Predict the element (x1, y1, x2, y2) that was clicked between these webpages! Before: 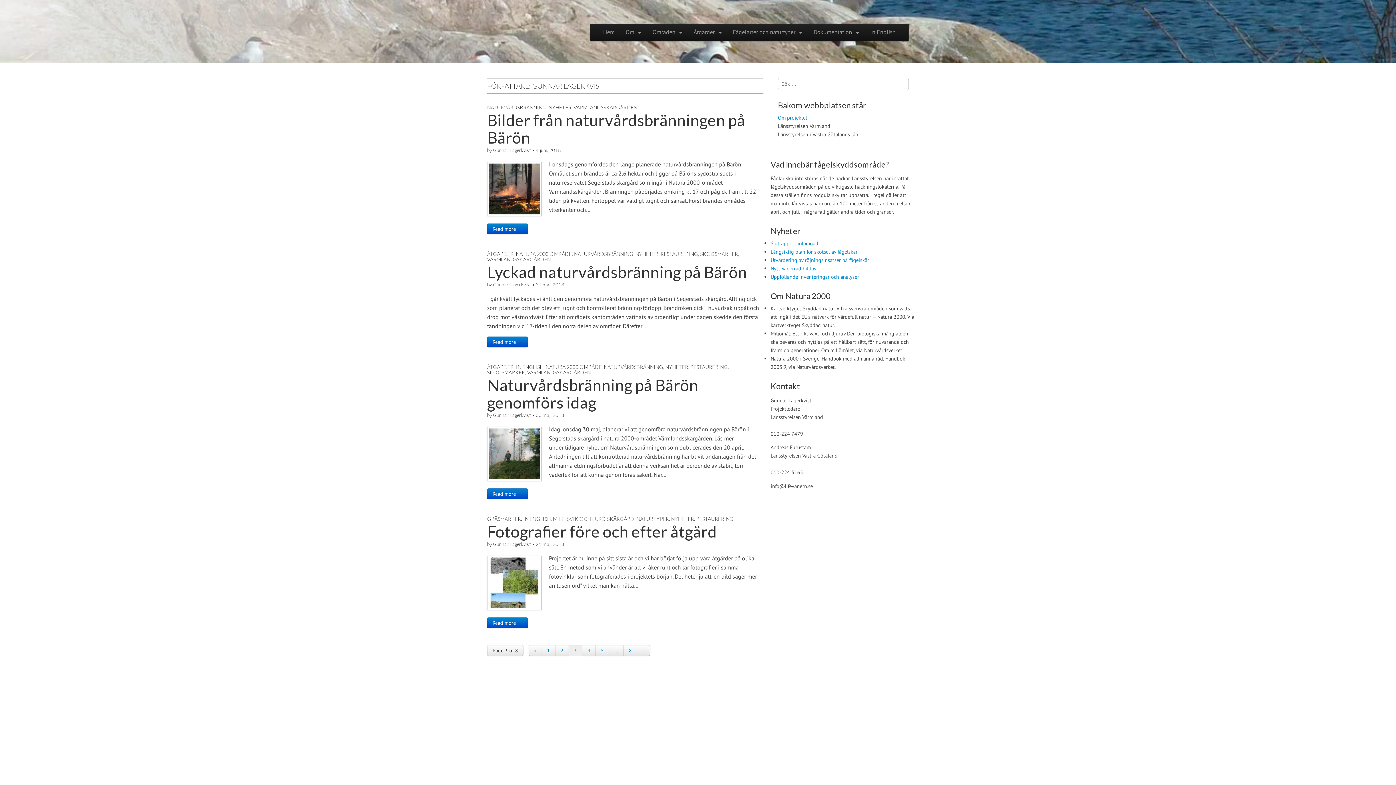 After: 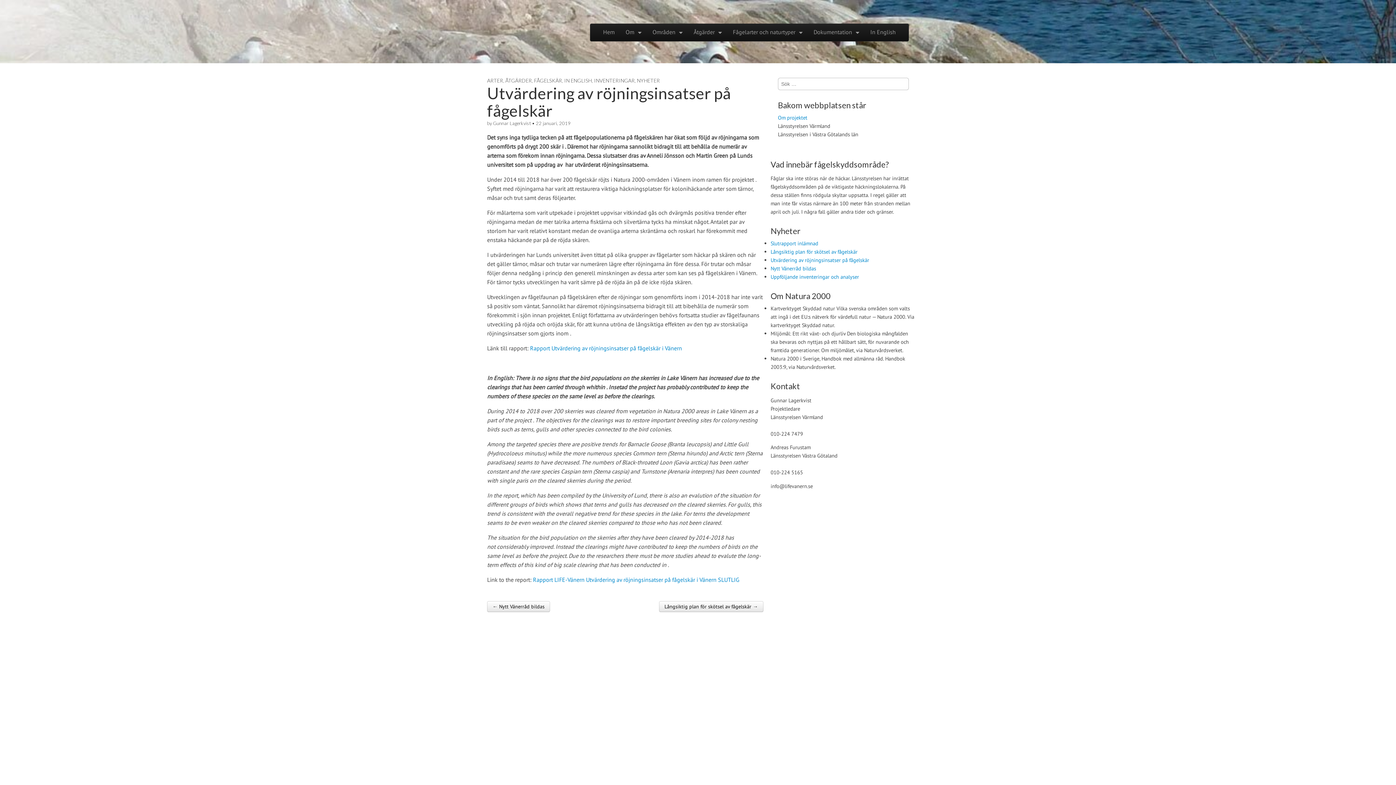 Action: bbox: (770, 256, 869, 263) label: Utvärdering av röjningsinsatser på fågelskär